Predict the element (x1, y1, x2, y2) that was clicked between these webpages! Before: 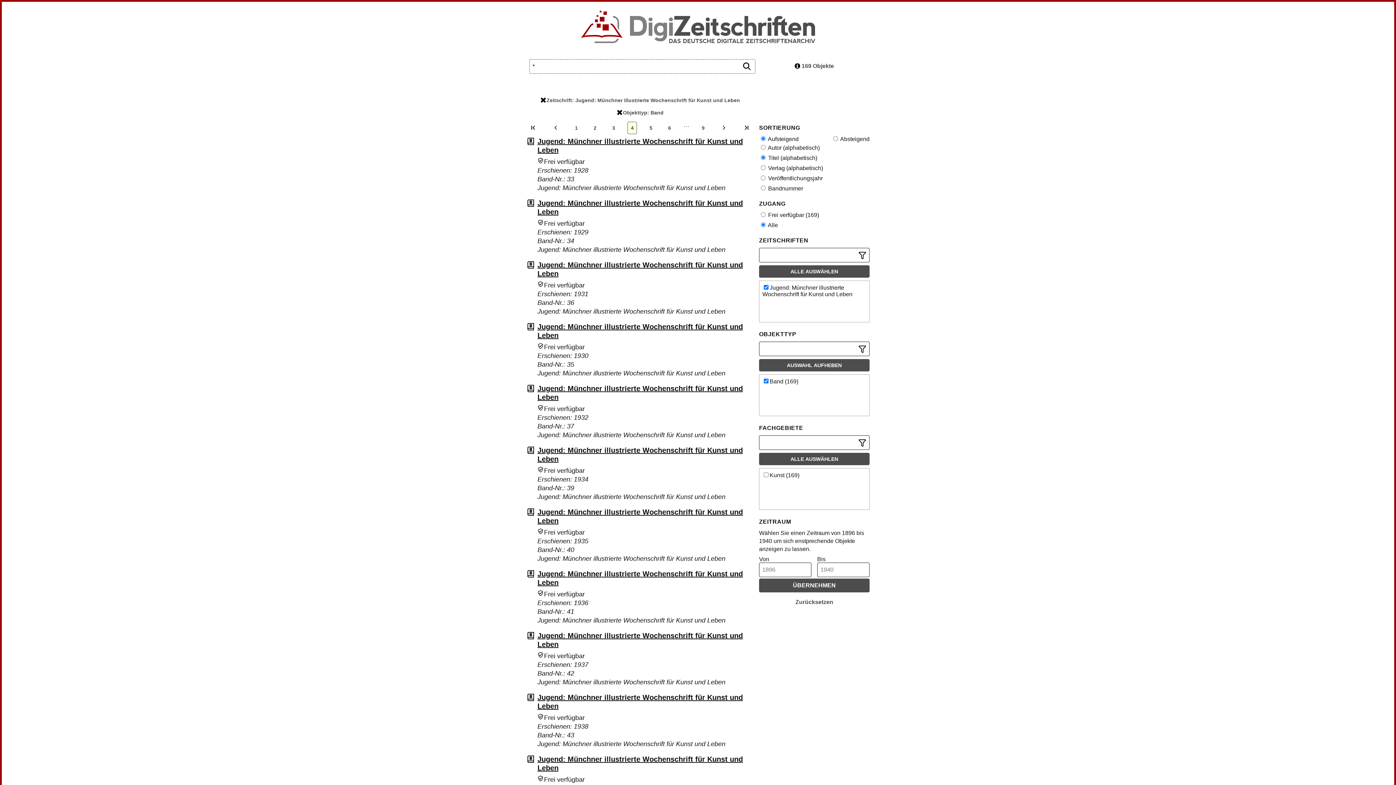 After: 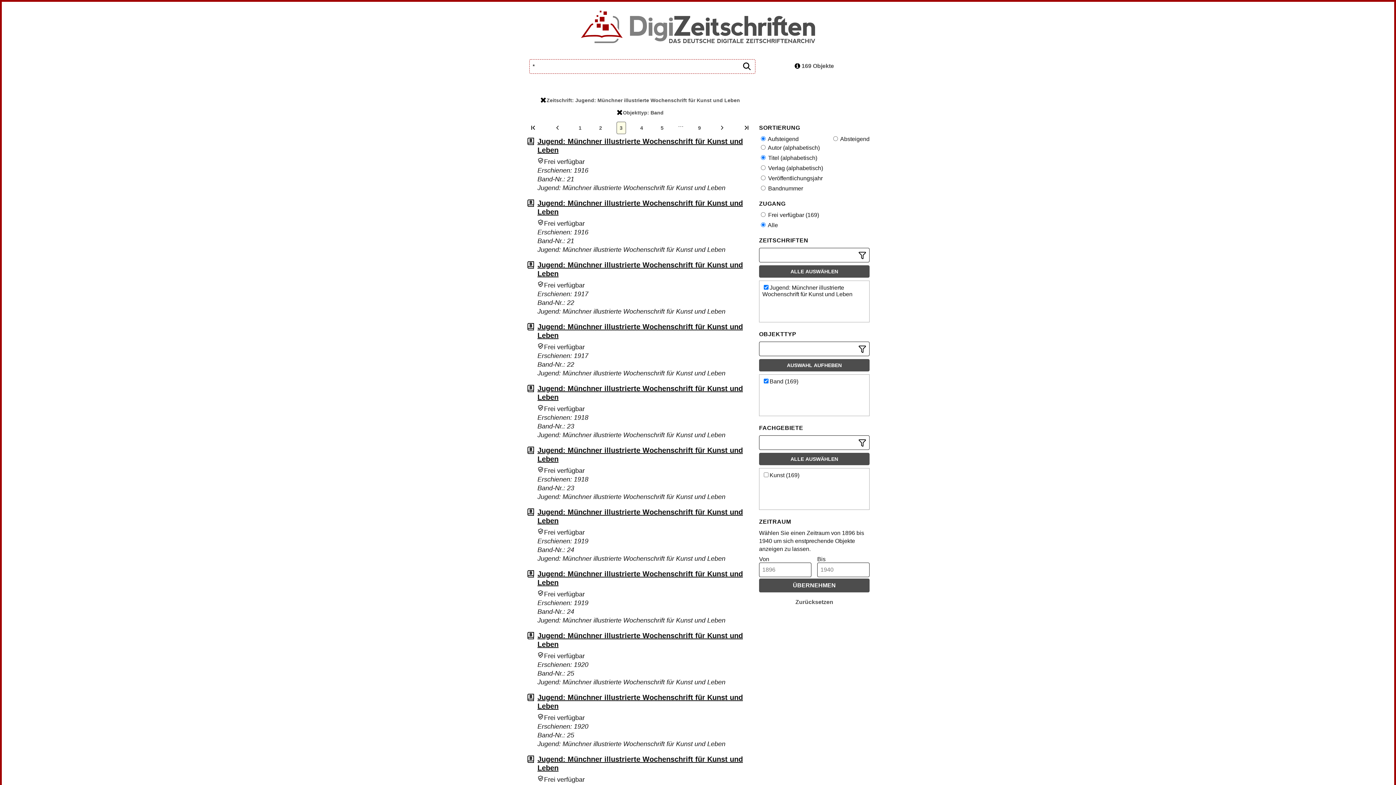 Action: bbox: (549, 121, 562, 134)